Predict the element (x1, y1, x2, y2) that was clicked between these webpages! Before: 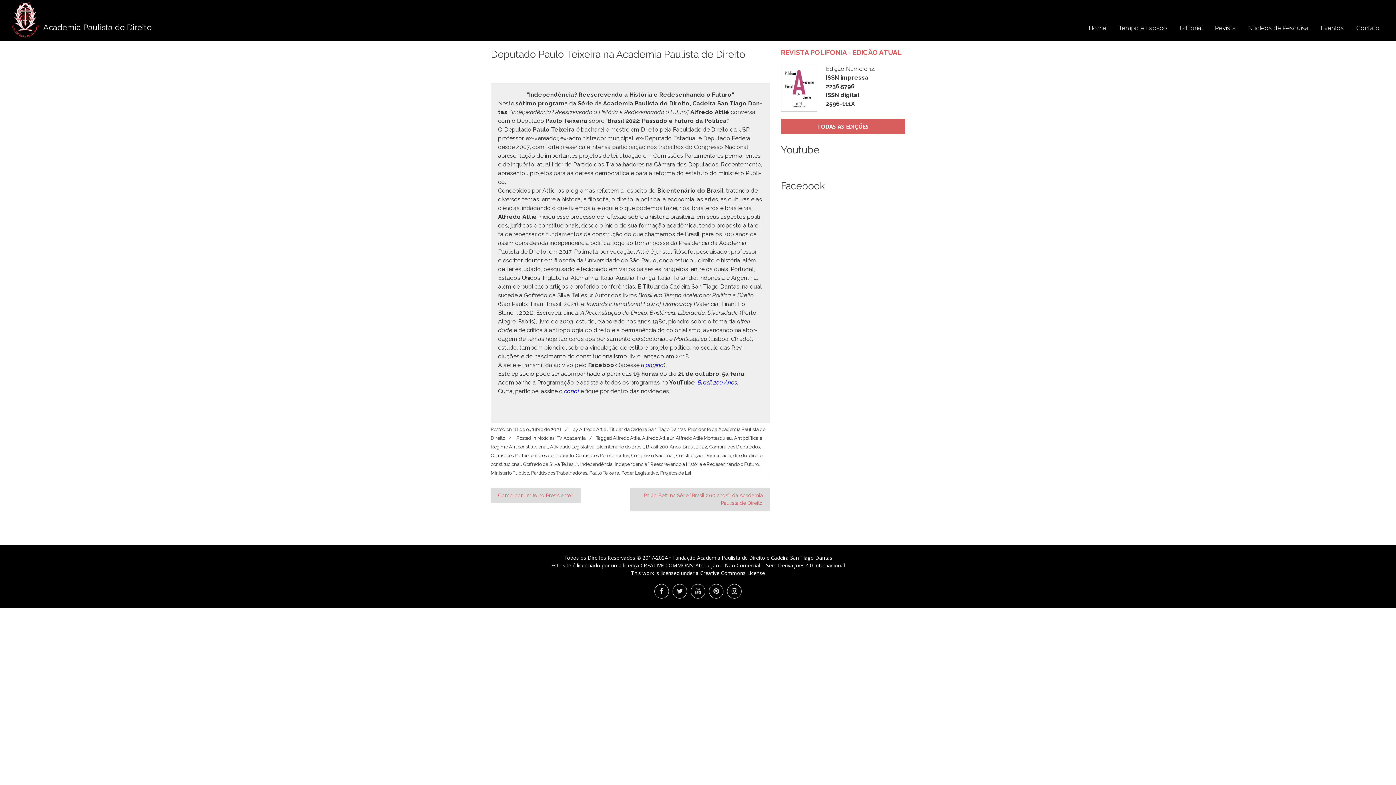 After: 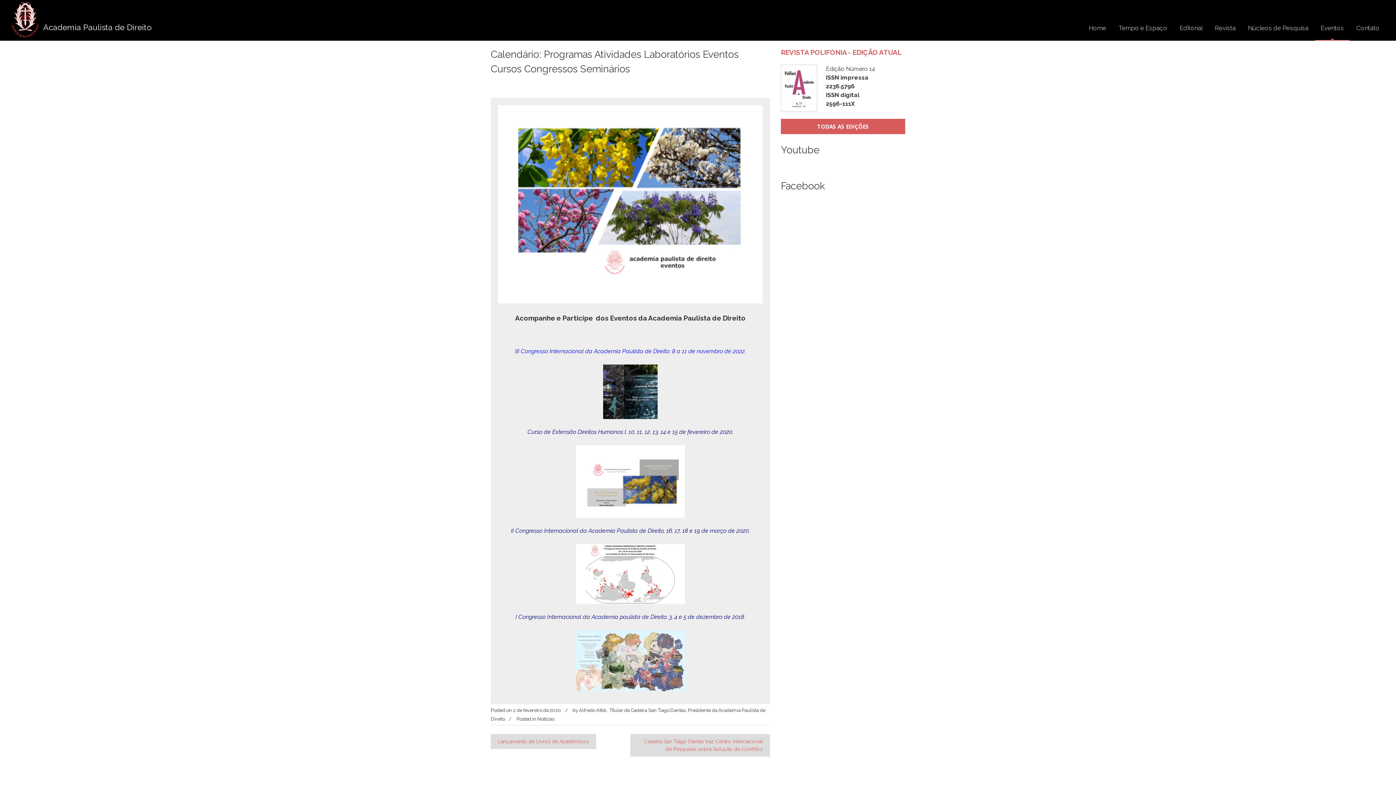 Action: bbox: (1315, 16, 1349, 40) label: Eventos